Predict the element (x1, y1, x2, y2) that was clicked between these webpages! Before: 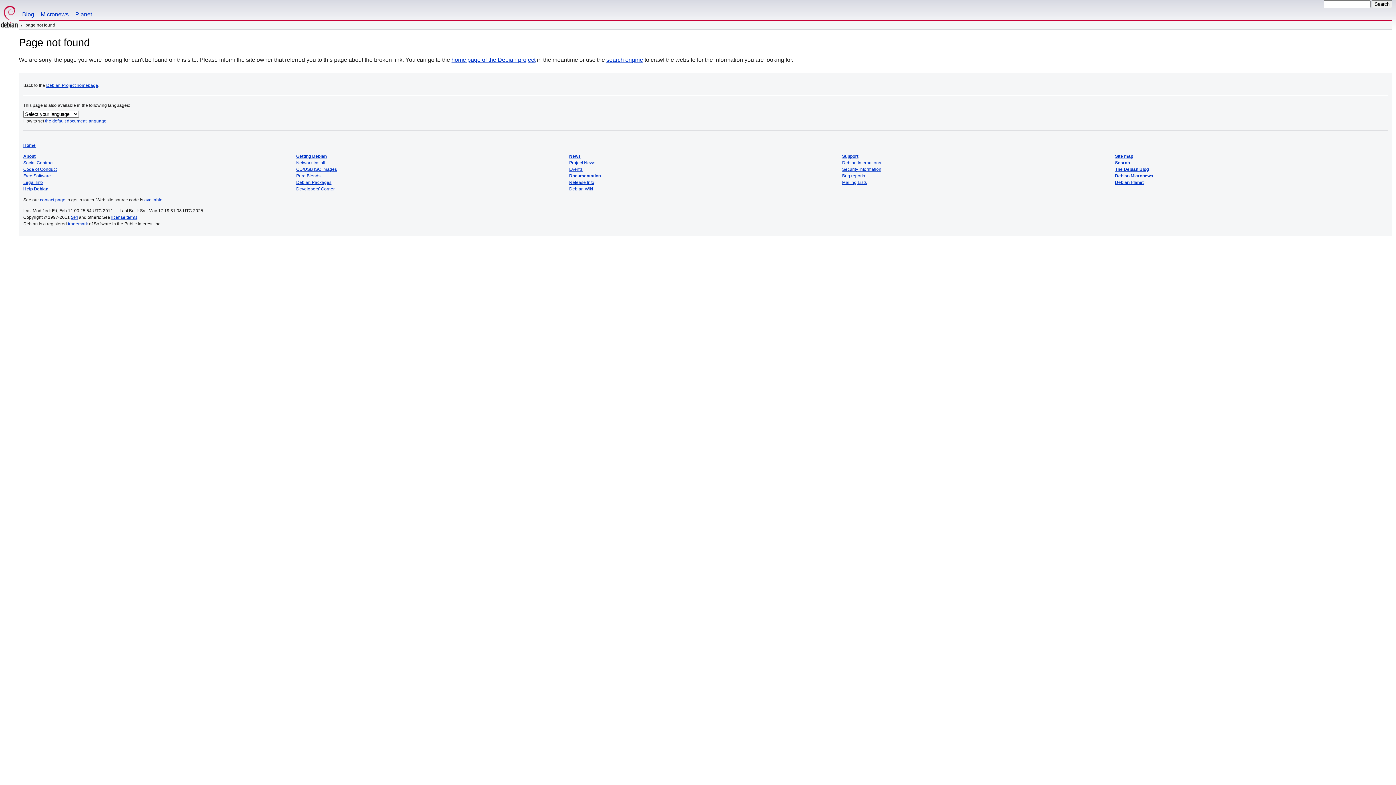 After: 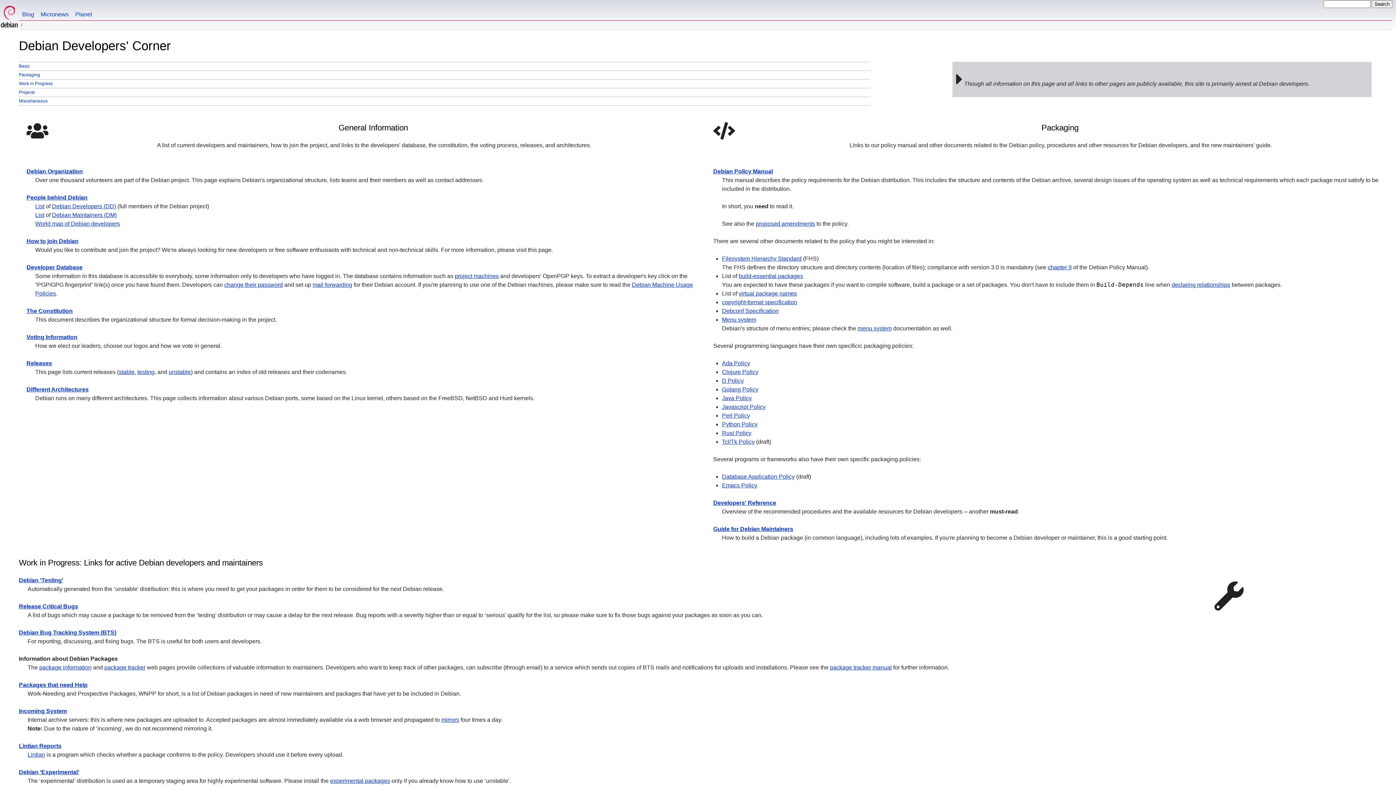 Action: label: Developers' Corner bbox: (296, 186, 334, 191)